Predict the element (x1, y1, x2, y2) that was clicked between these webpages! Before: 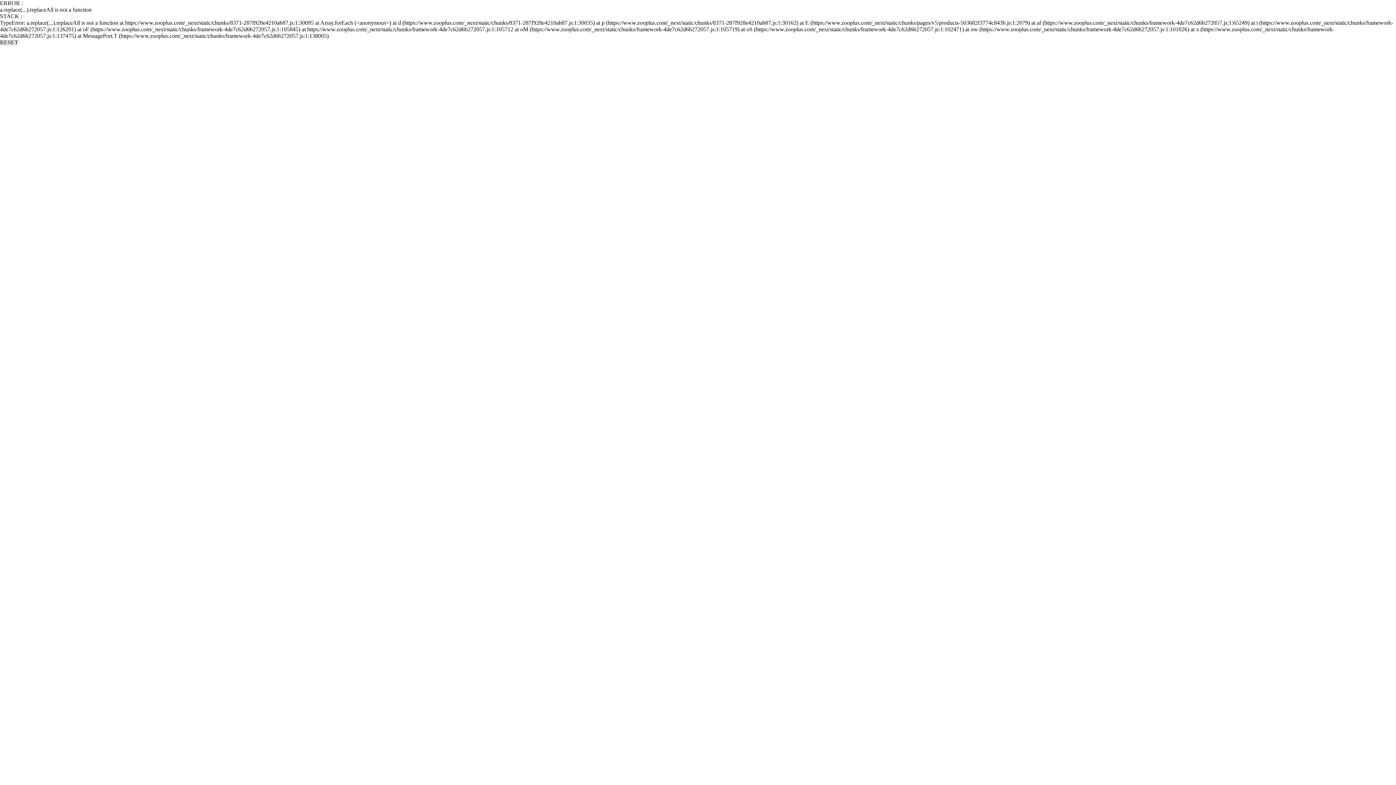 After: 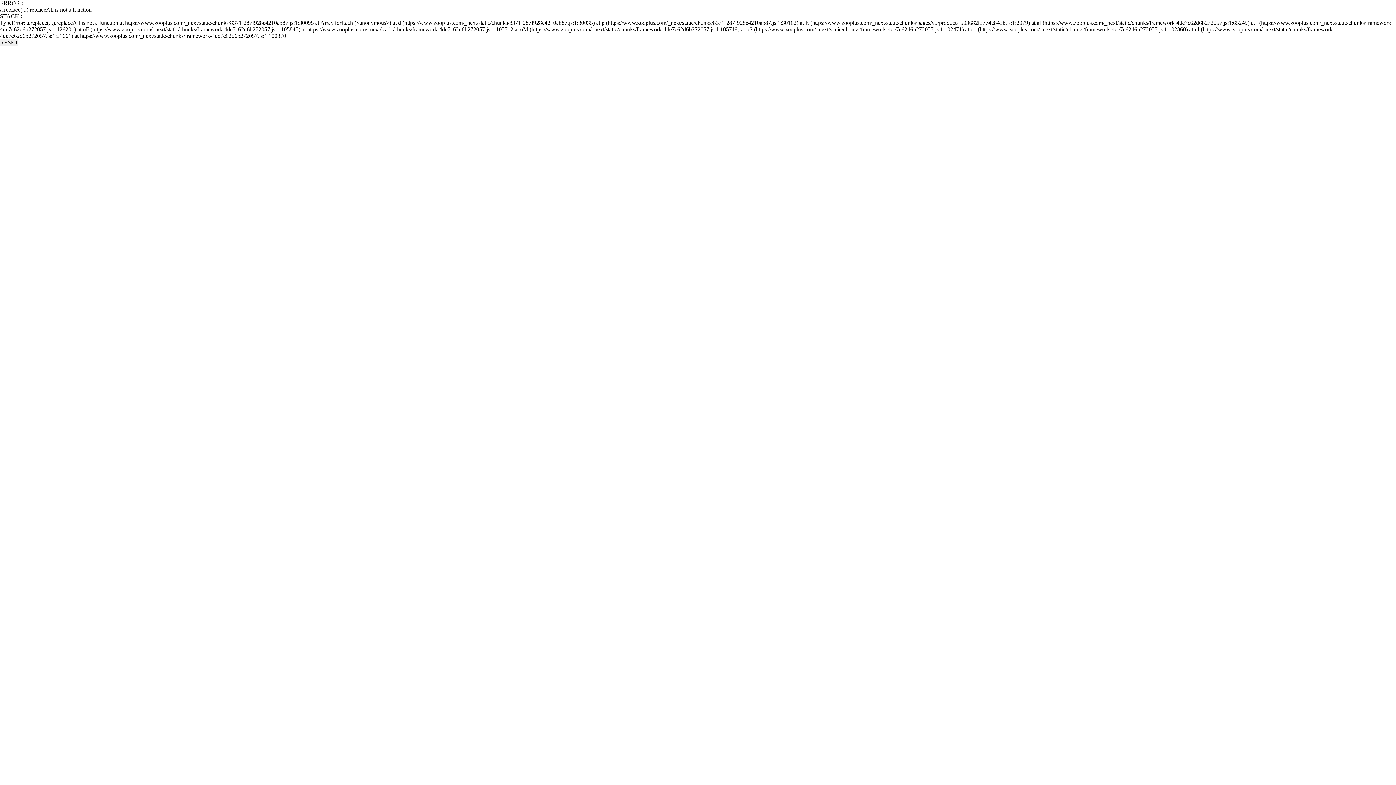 Action: label: RESET bbox: (0, 39, 18, 45)